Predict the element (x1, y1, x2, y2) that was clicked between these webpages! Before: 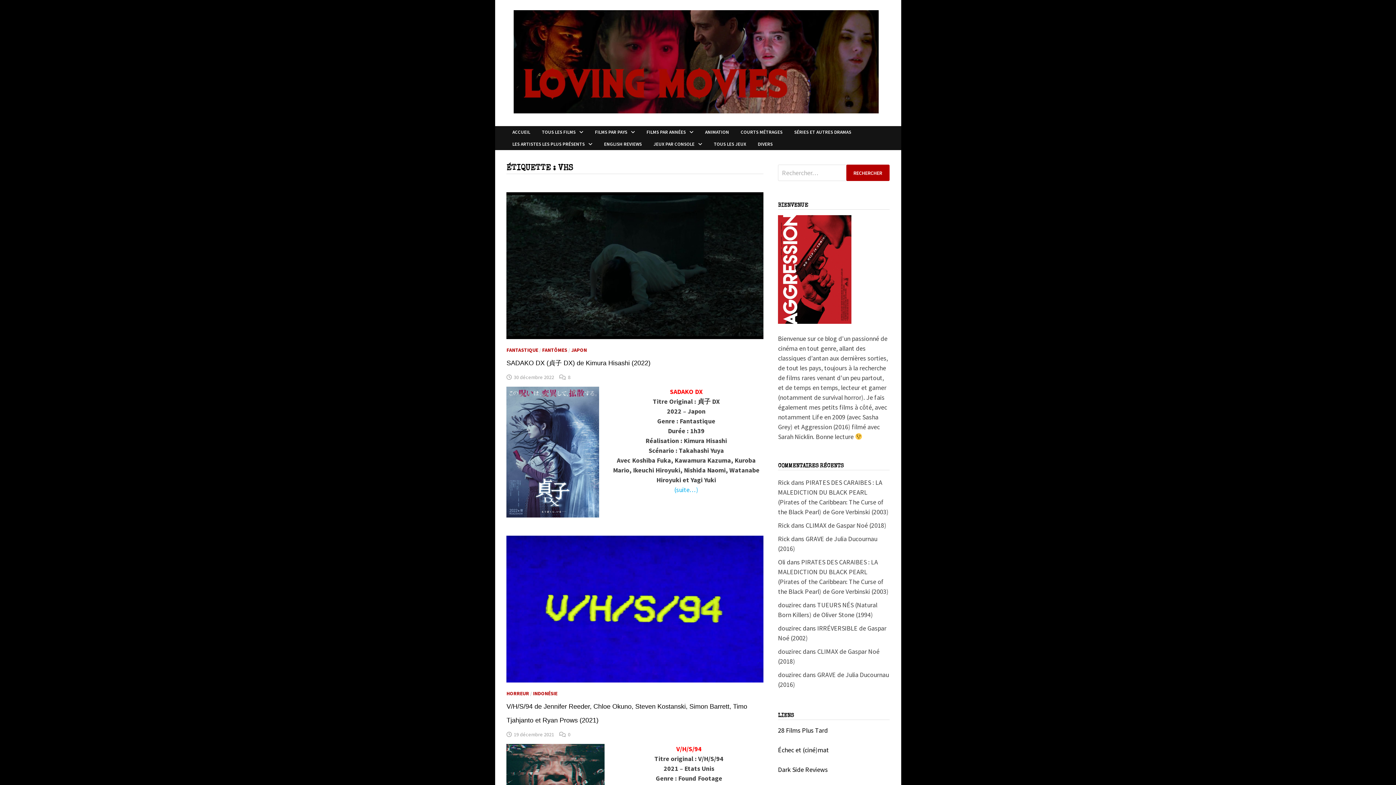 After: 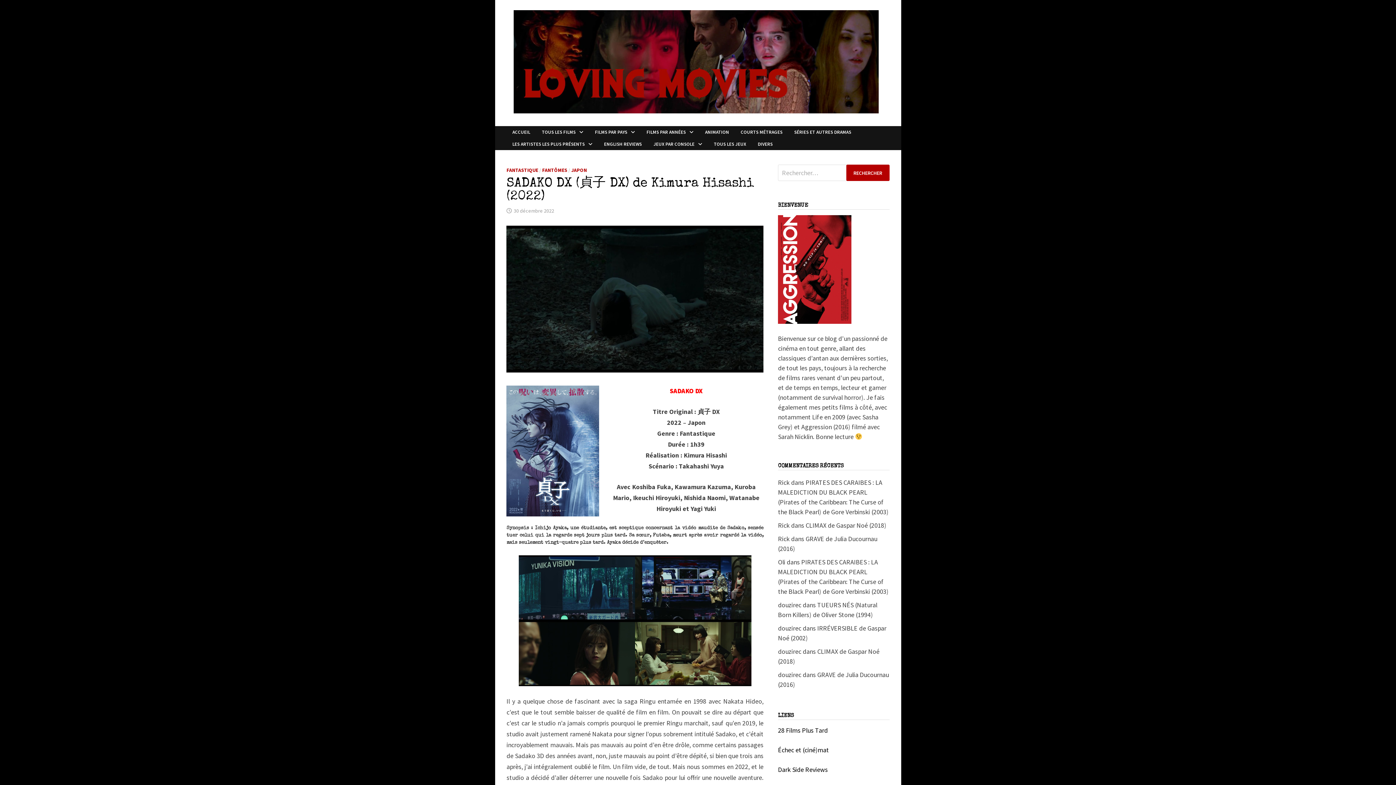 Action: bbox: (506, 260, 763, 269)